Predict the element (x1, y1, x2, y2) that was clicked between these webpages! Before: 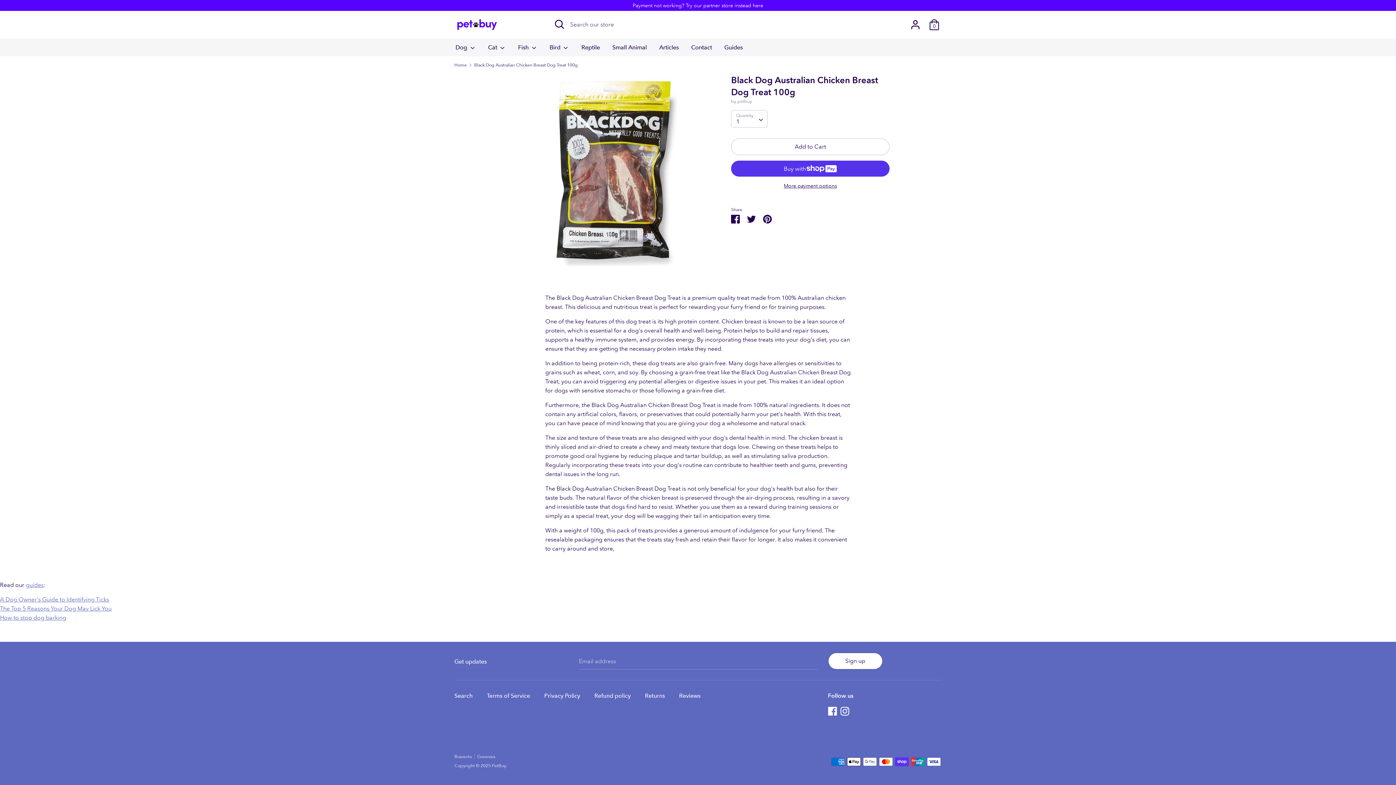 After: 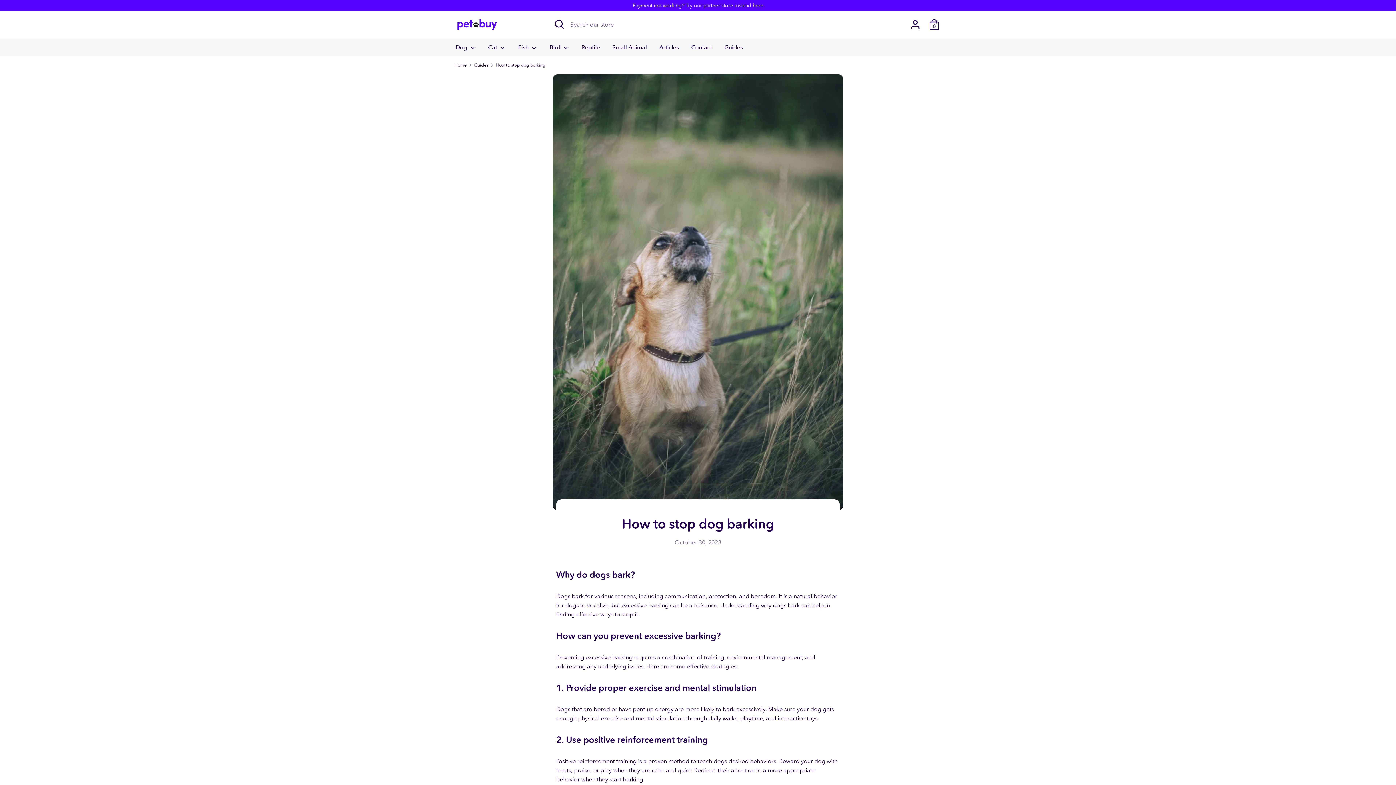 Action: label: How to stop dog barking bbox: (0, 614, 66, 621)